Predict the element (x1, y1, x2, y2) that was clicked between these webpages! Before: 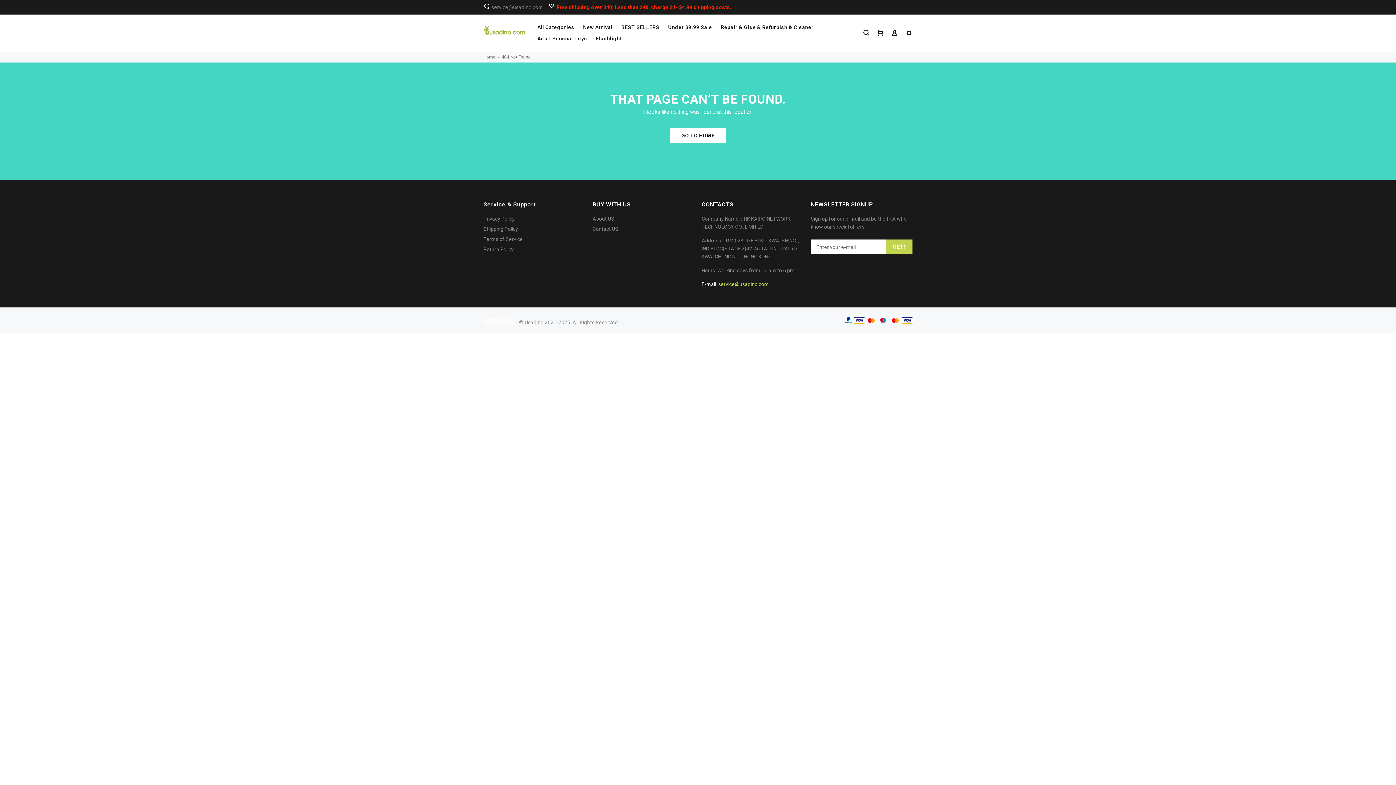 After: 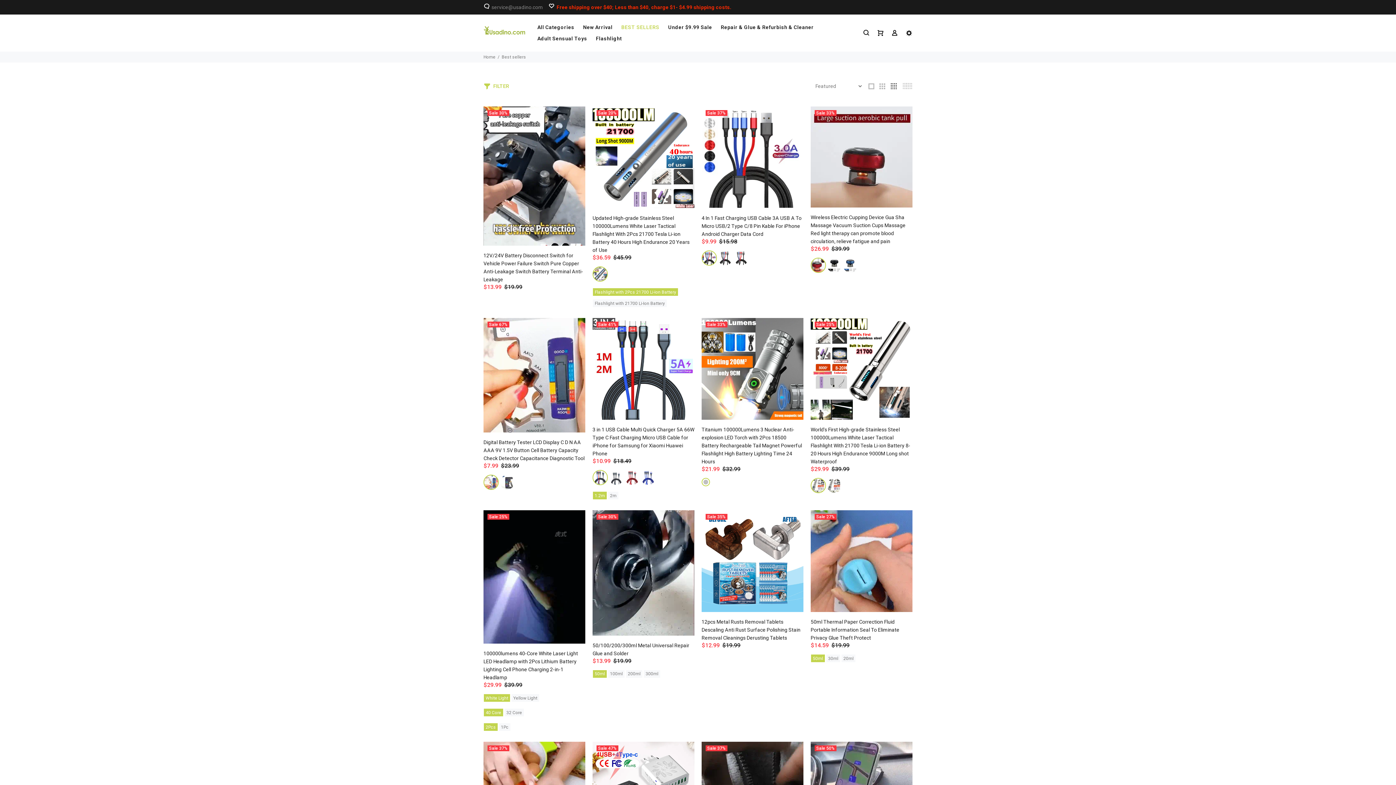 Action: bbox: (617, 21, 663, 33) label: BEST SELLERS